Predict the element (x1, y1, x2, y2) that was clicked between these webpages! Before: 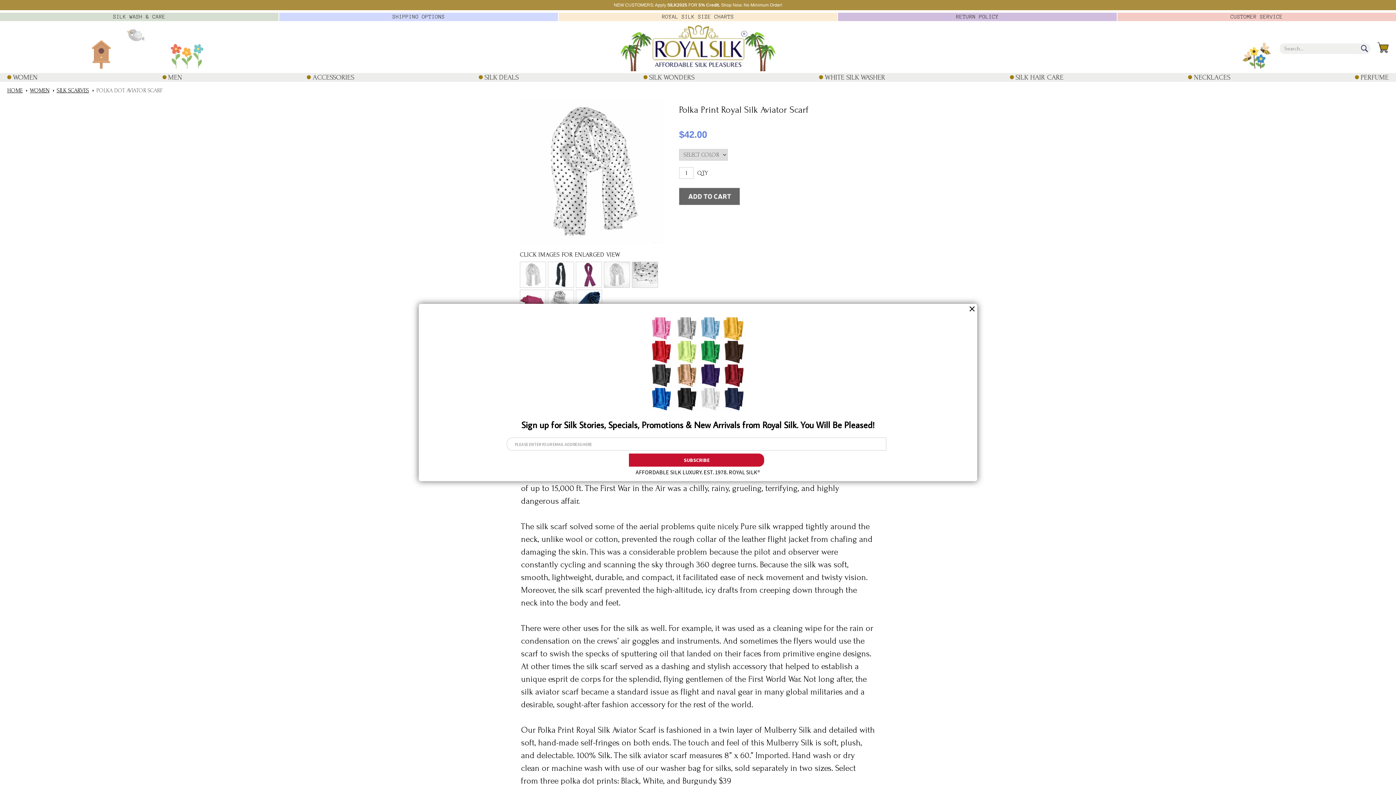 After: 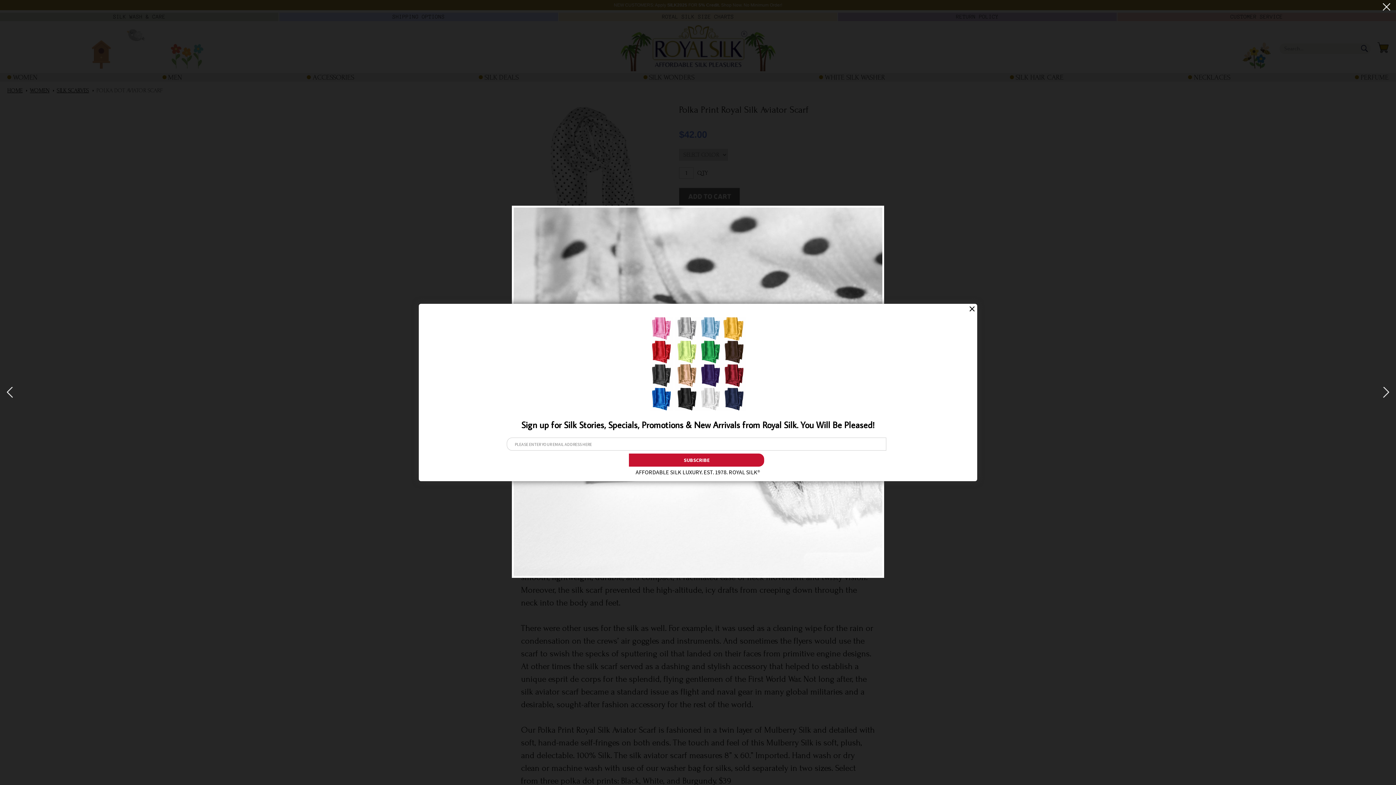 Action: bbox: (632, 271, 660, 278)